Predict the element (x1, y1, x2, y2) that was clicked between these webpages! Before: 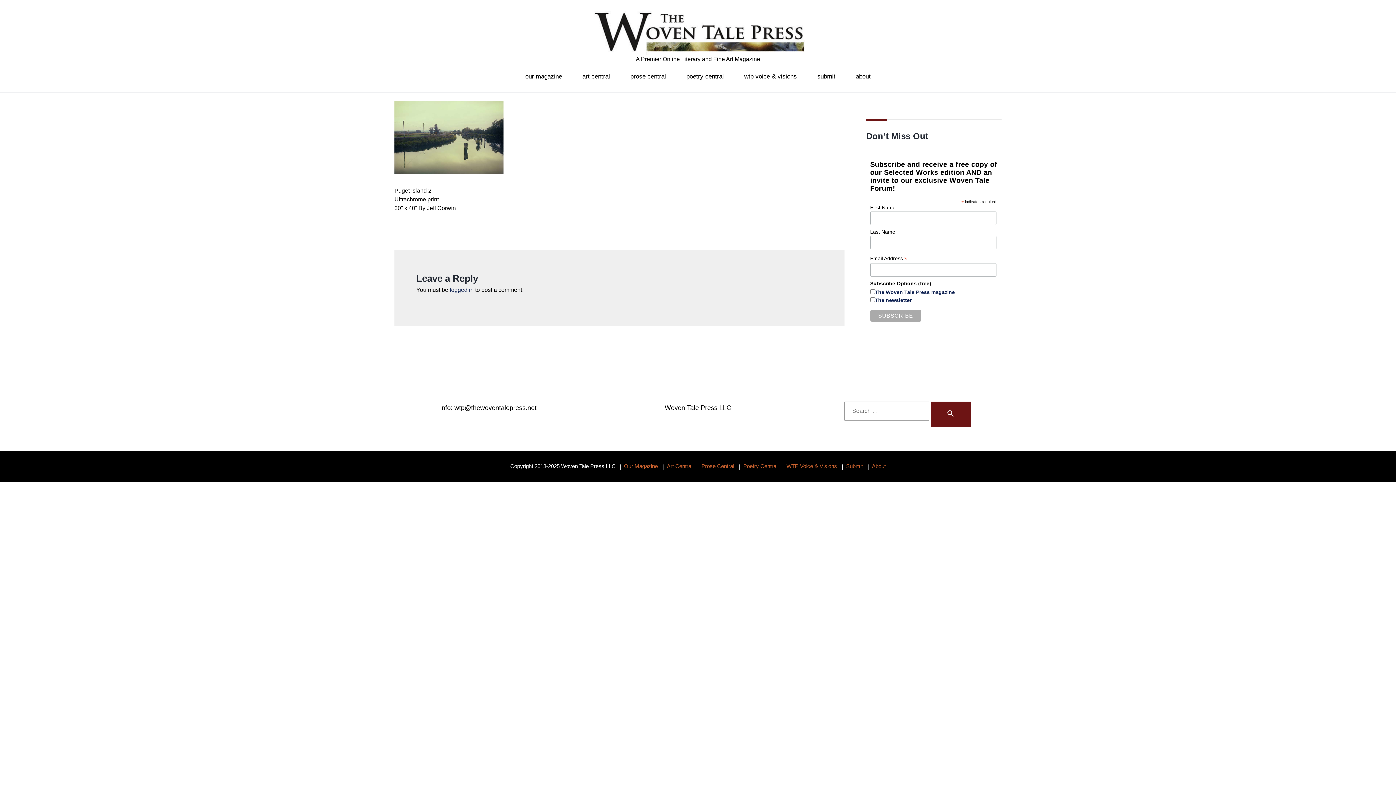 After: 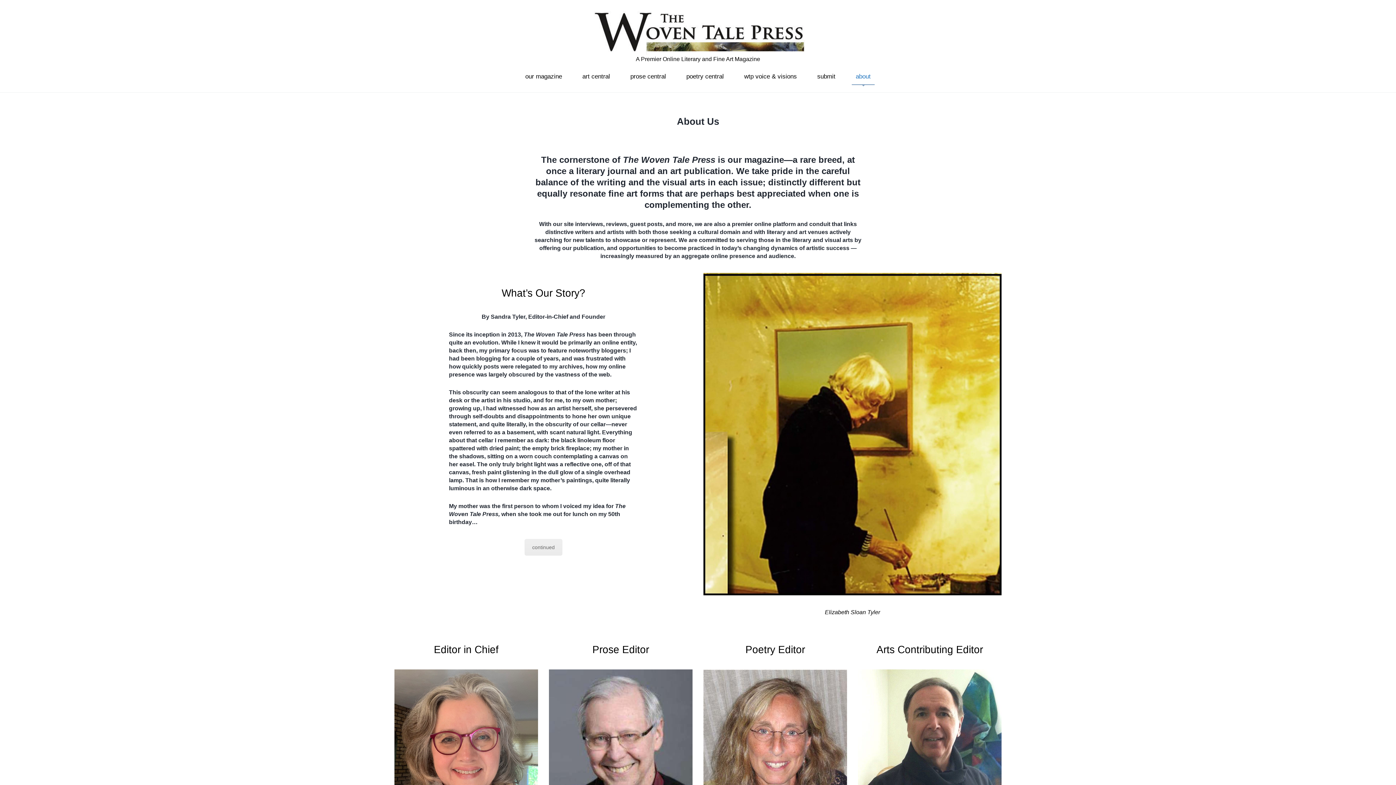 Action: bbox: (856, 73, 870, 79) label: about